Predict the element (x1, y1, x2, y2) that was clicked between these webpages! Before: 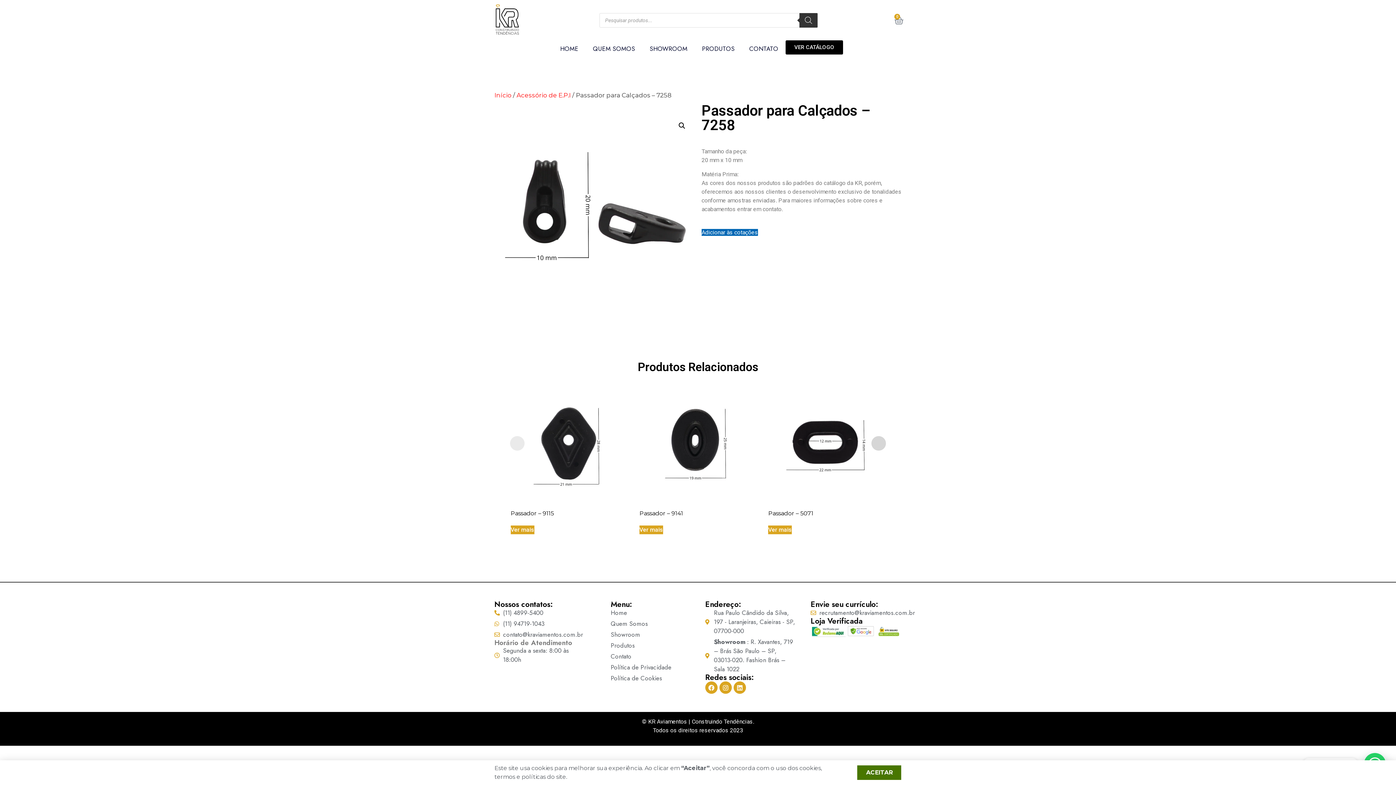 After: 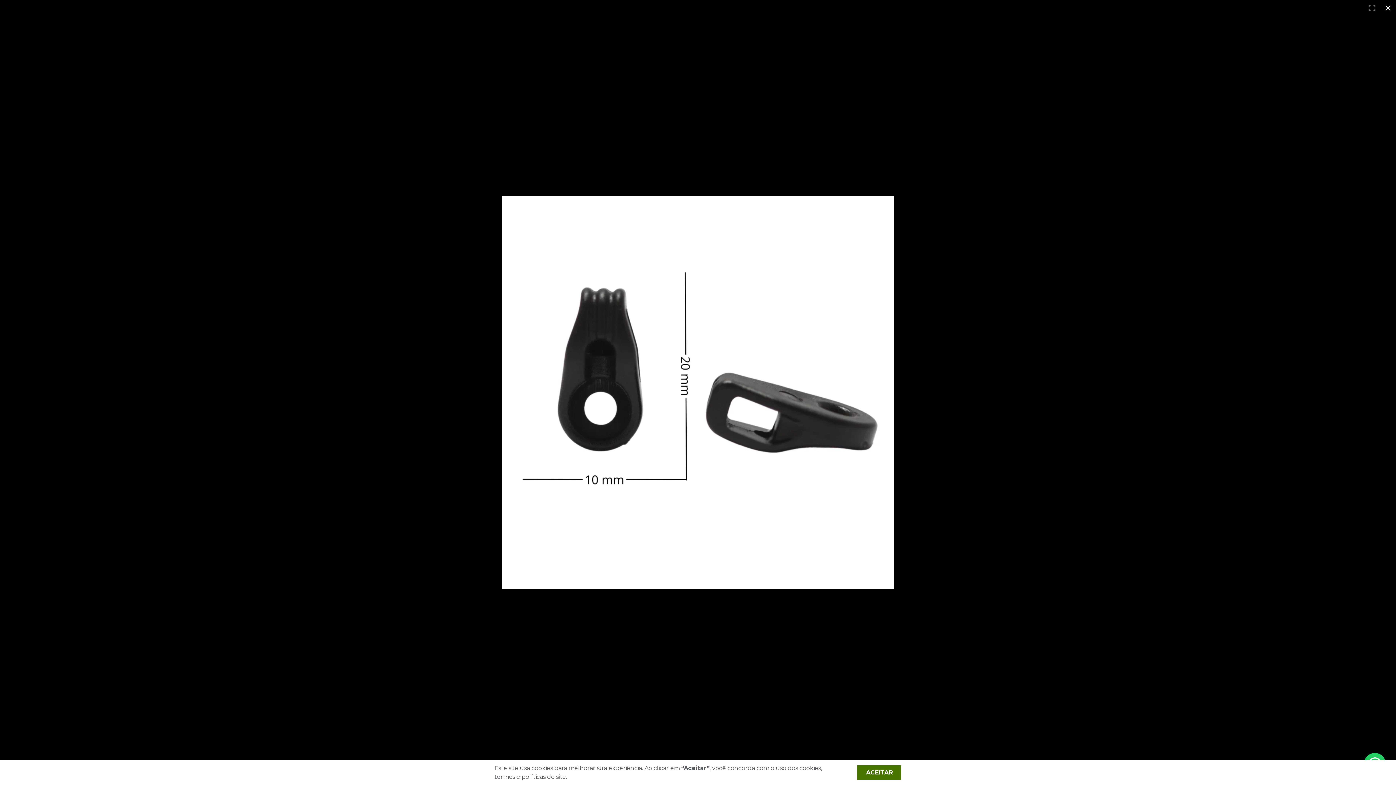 Action: bbox: (675, 119, 688, 132) label: View full-screen image gallery